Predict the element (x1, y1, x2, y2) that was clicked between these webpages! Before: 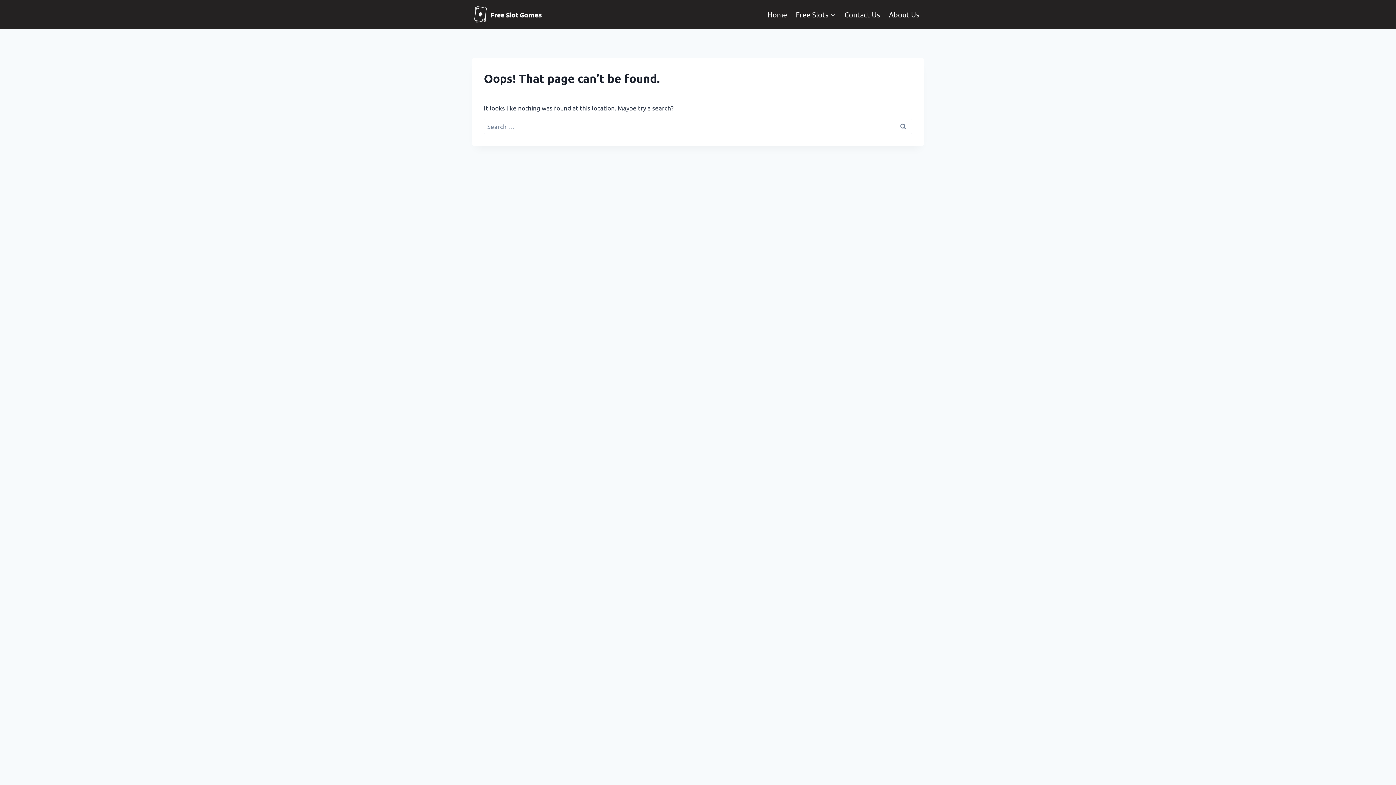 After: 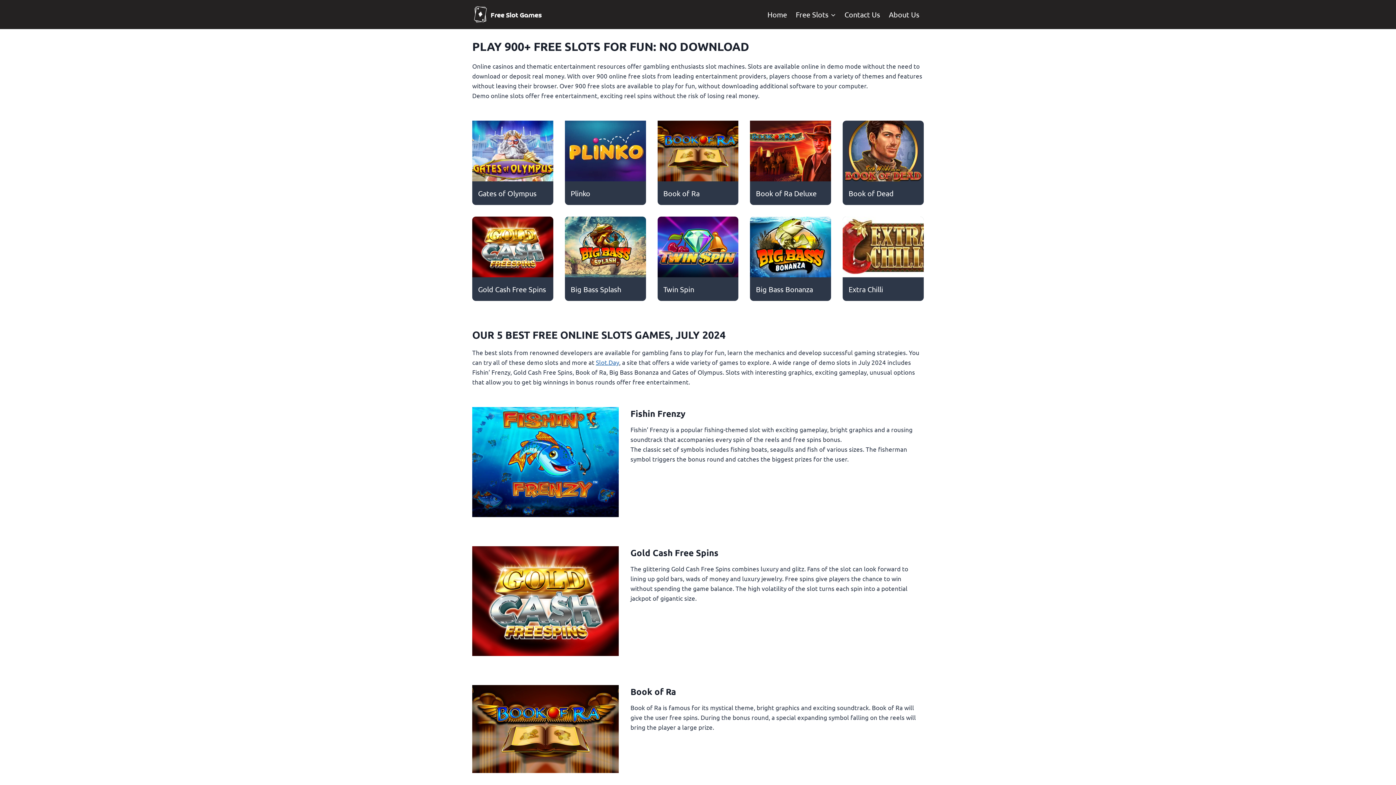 Action: bbox: (472, 4, 545, 24)